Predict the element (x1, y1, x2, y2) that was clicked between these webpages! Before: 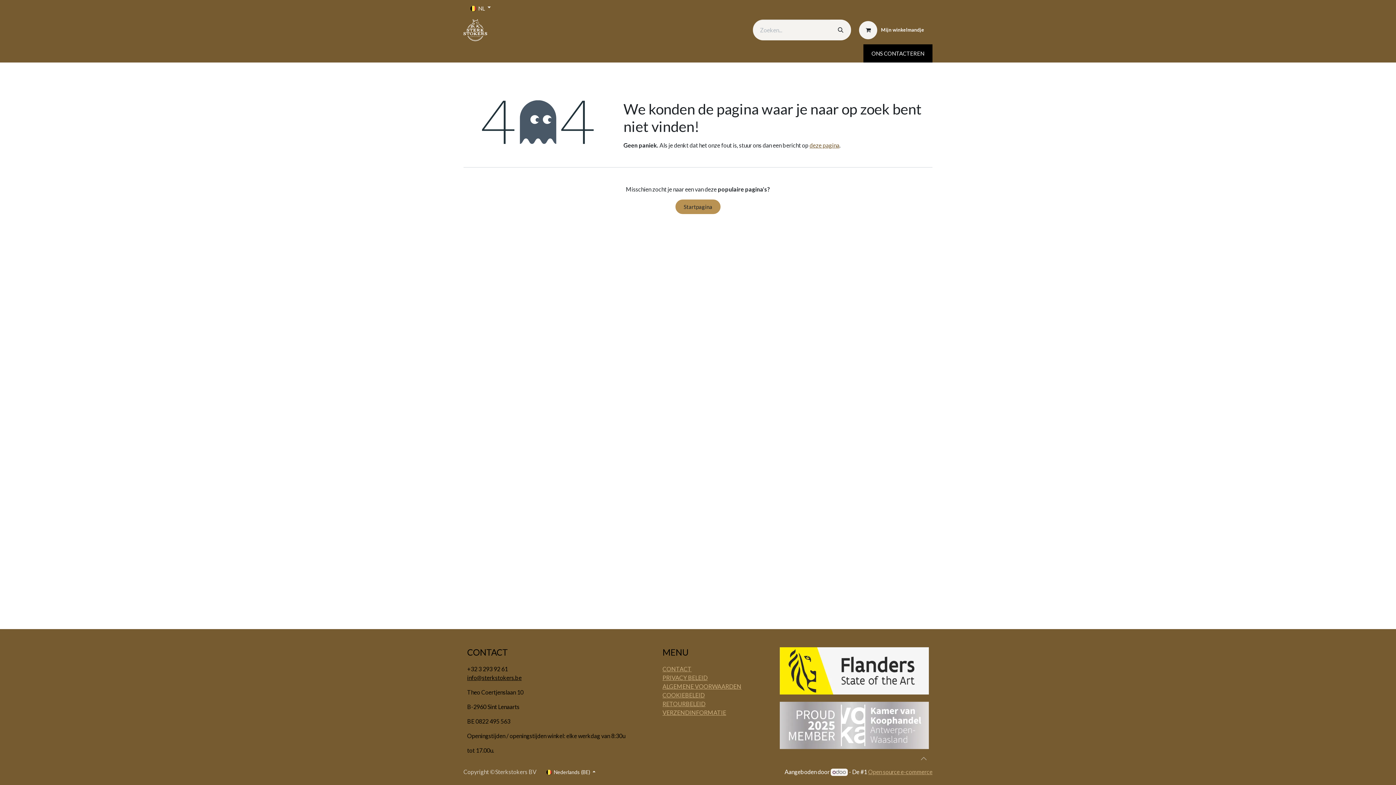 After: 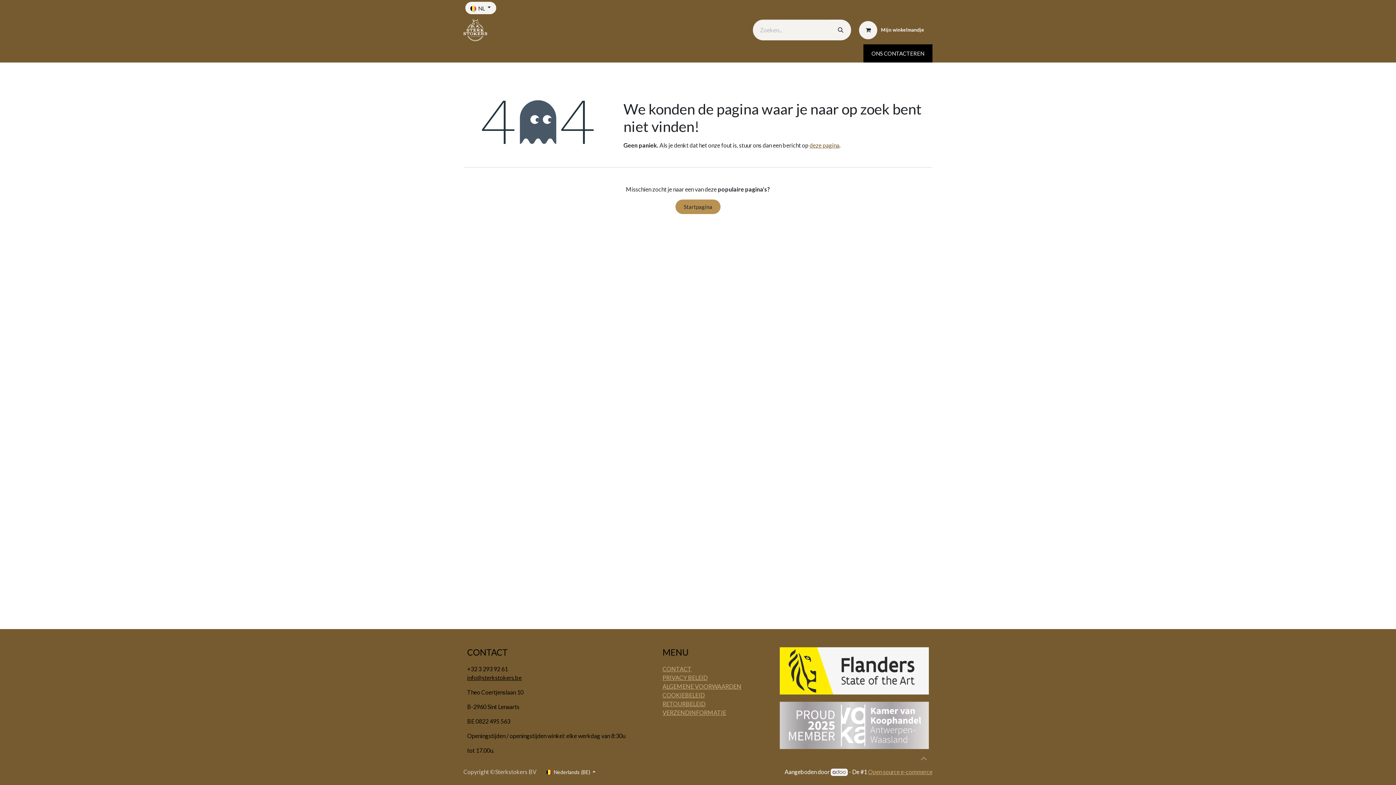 Action: label:  NL  bbox: (465, 1, 496, 14)